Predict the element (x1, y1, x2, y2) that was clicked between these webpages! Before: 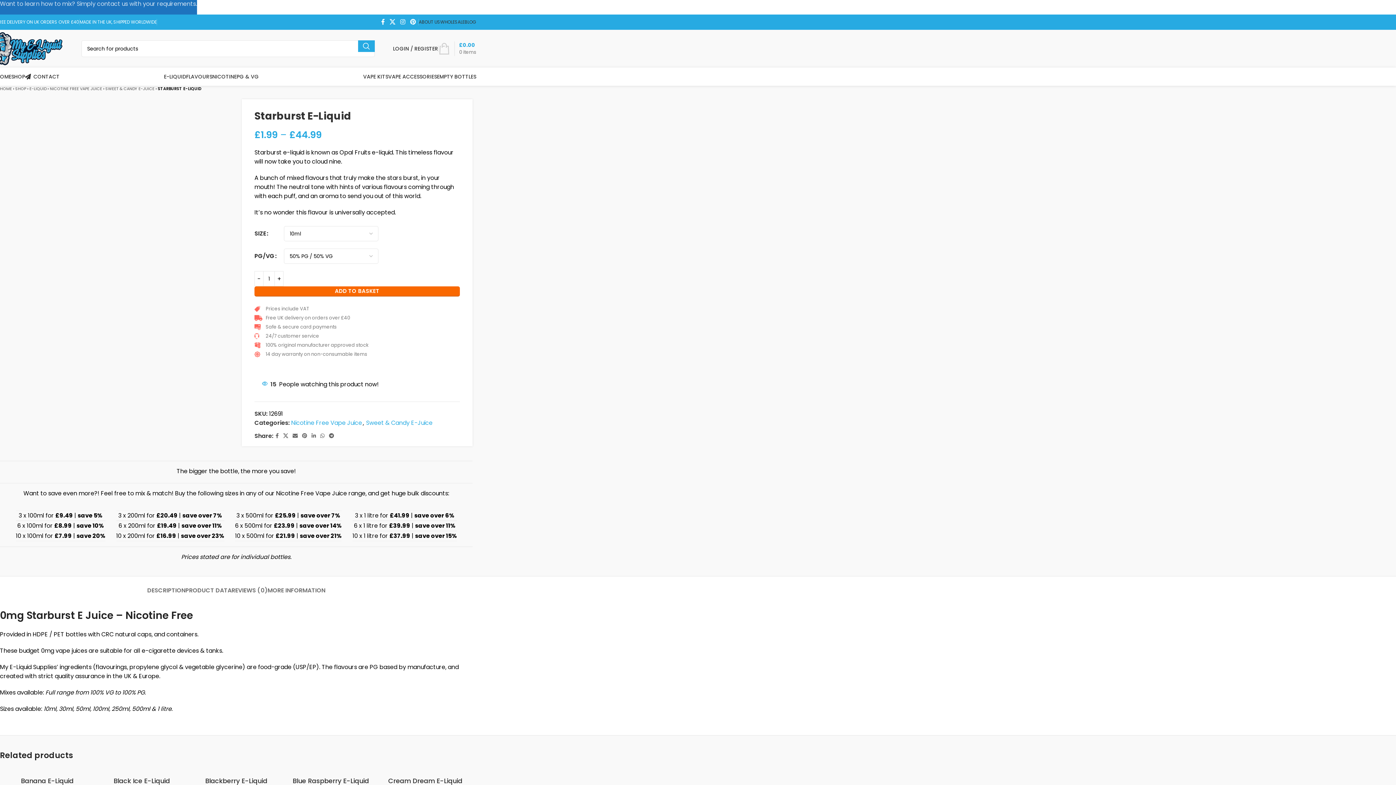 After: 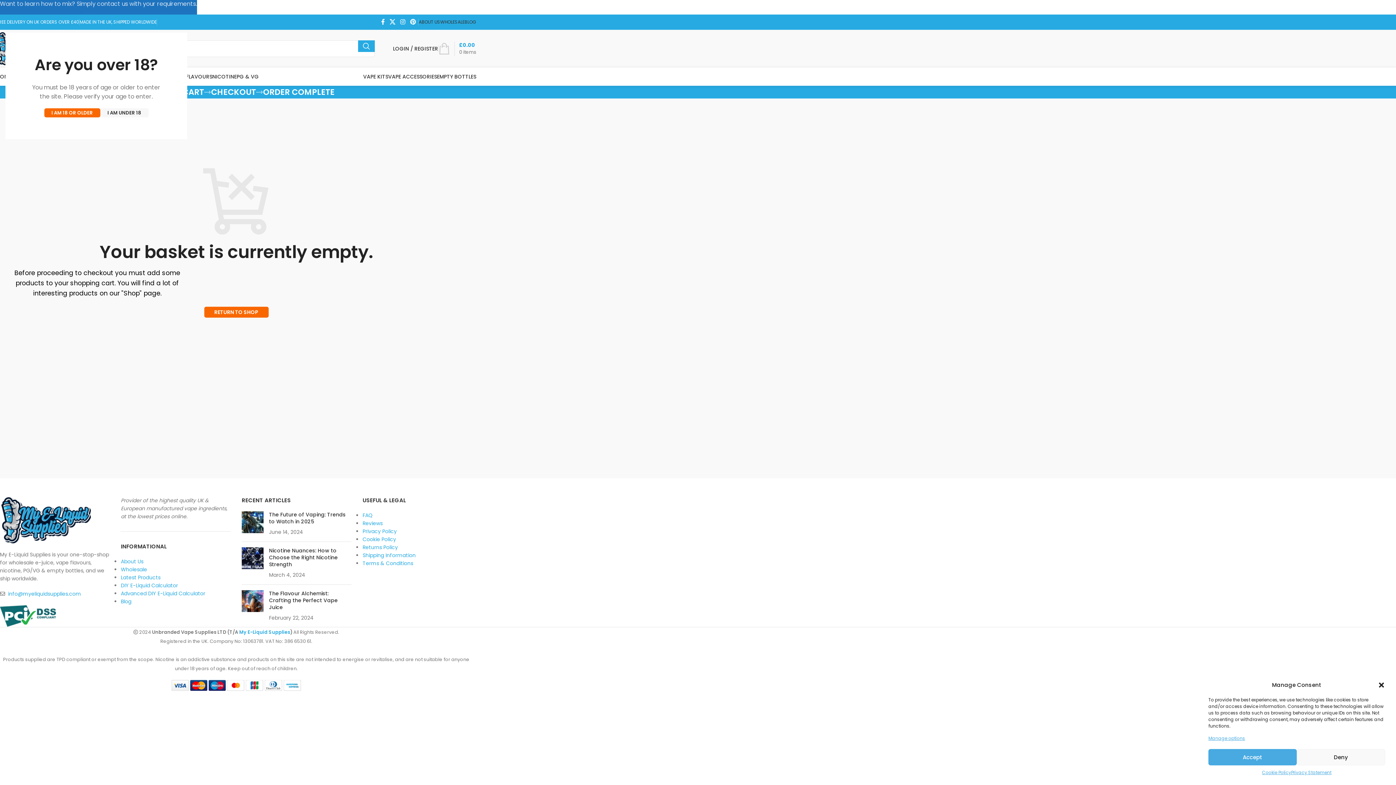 Action: label: 0 items
£0.00 bbox: (438, 41, 476, 56)